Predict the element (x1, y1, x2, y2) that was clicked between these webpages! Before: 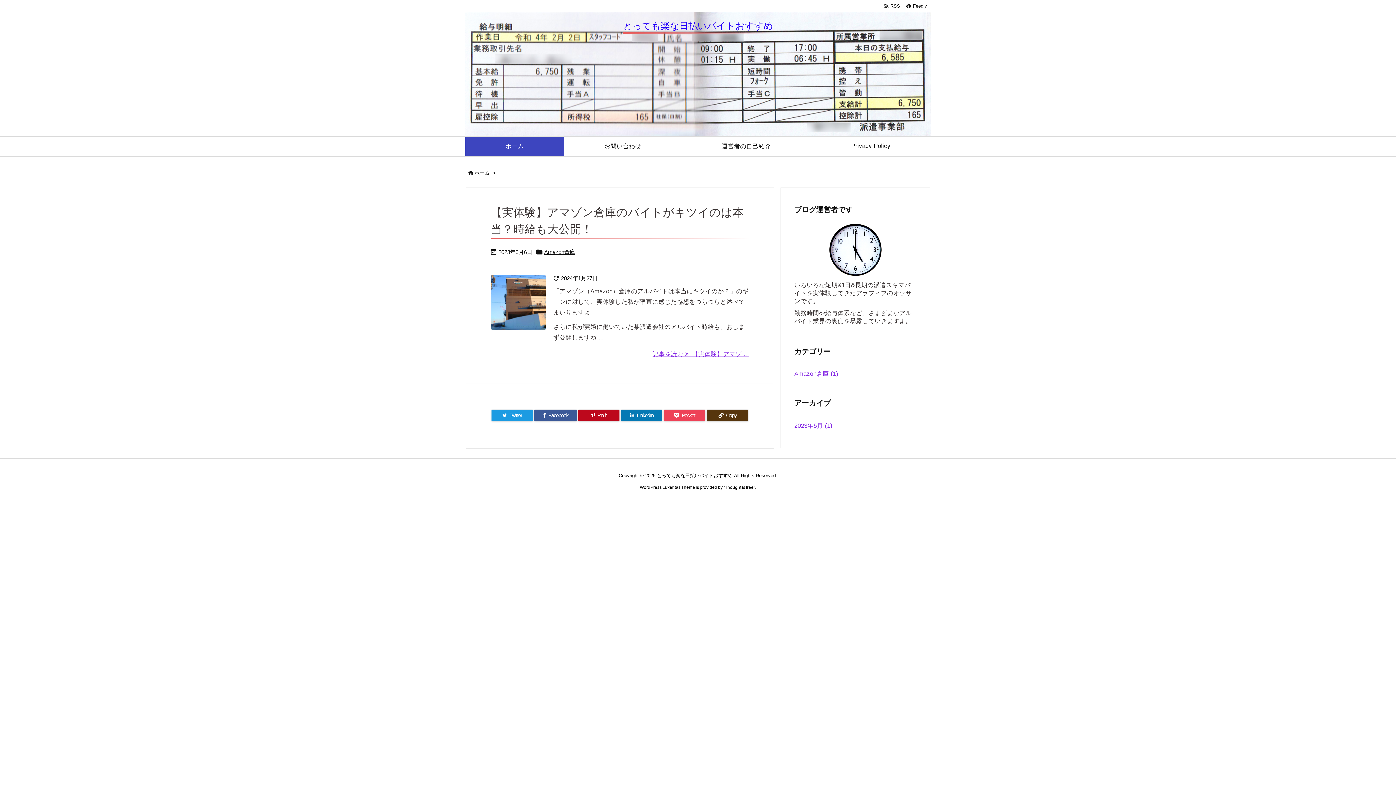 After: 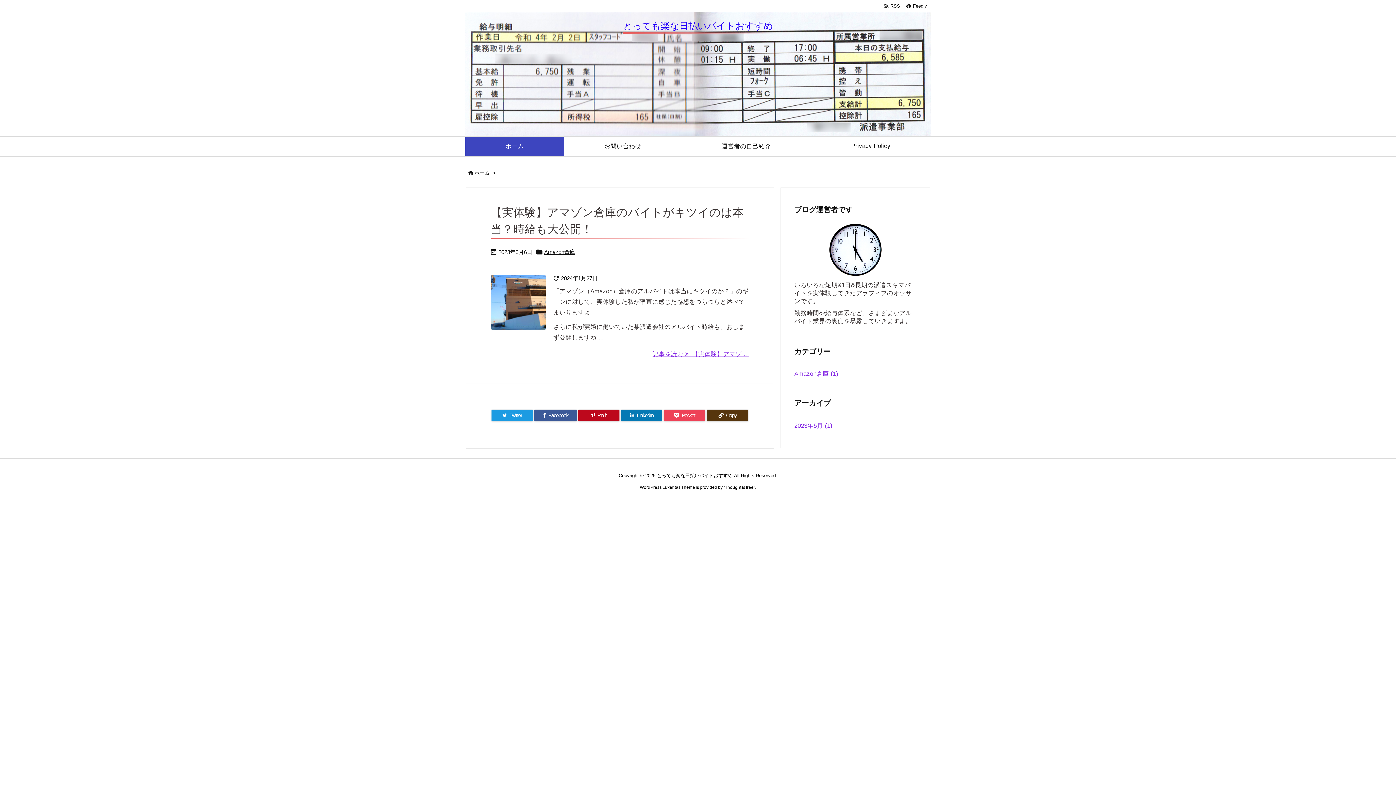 Action: label: Thought is free bbox: (725, 484, 753, 490)